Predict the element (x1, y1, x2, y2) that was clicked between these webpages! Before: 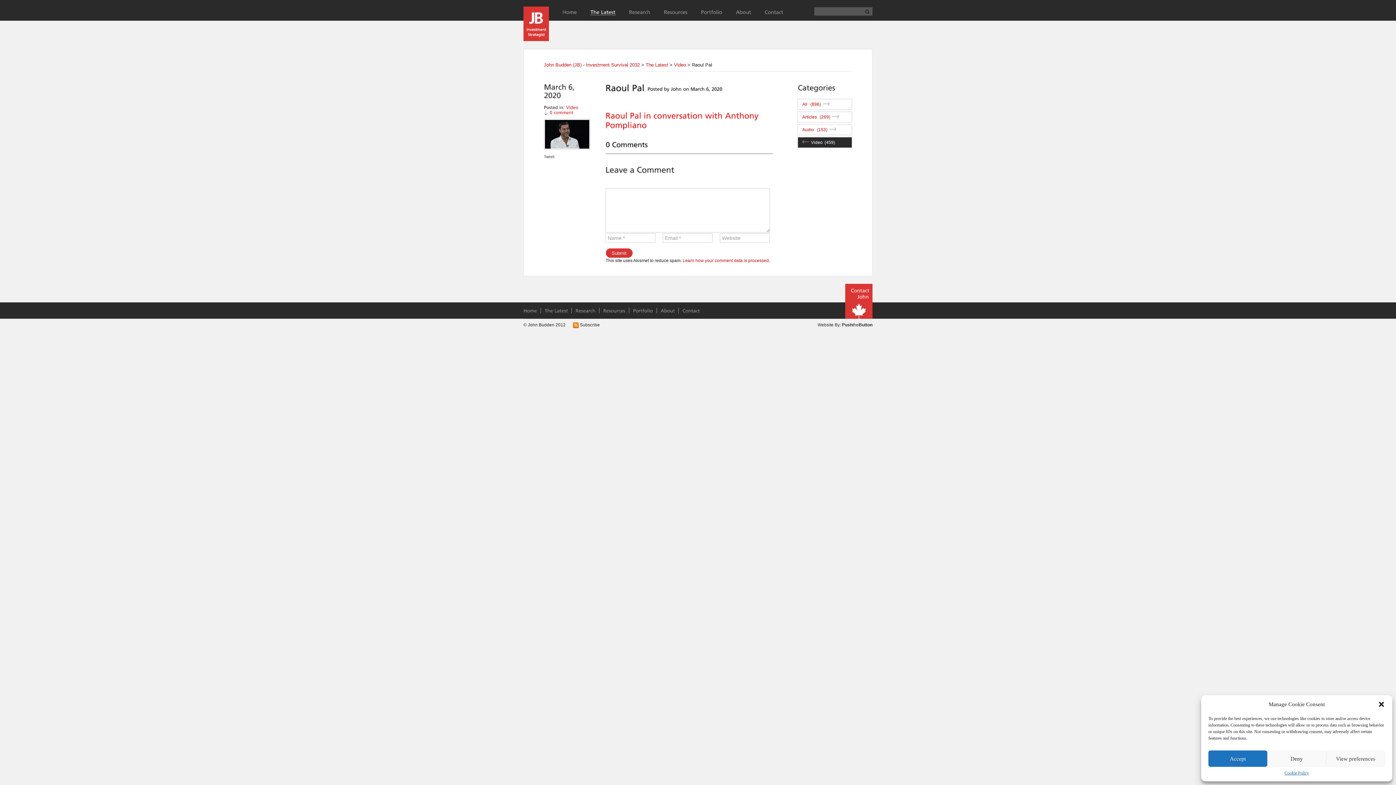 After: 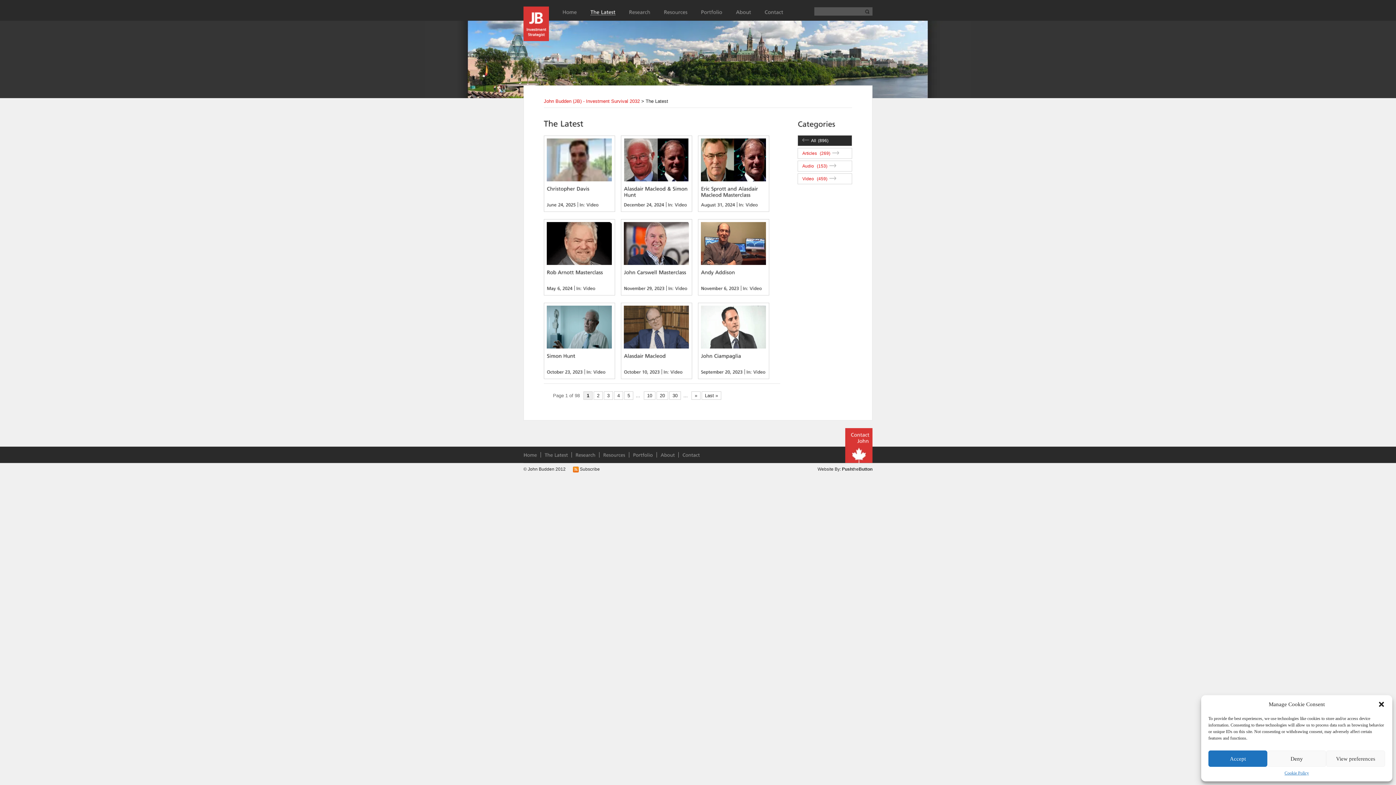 Action: label: All (896) bbox: (797, 98, 852, 109)